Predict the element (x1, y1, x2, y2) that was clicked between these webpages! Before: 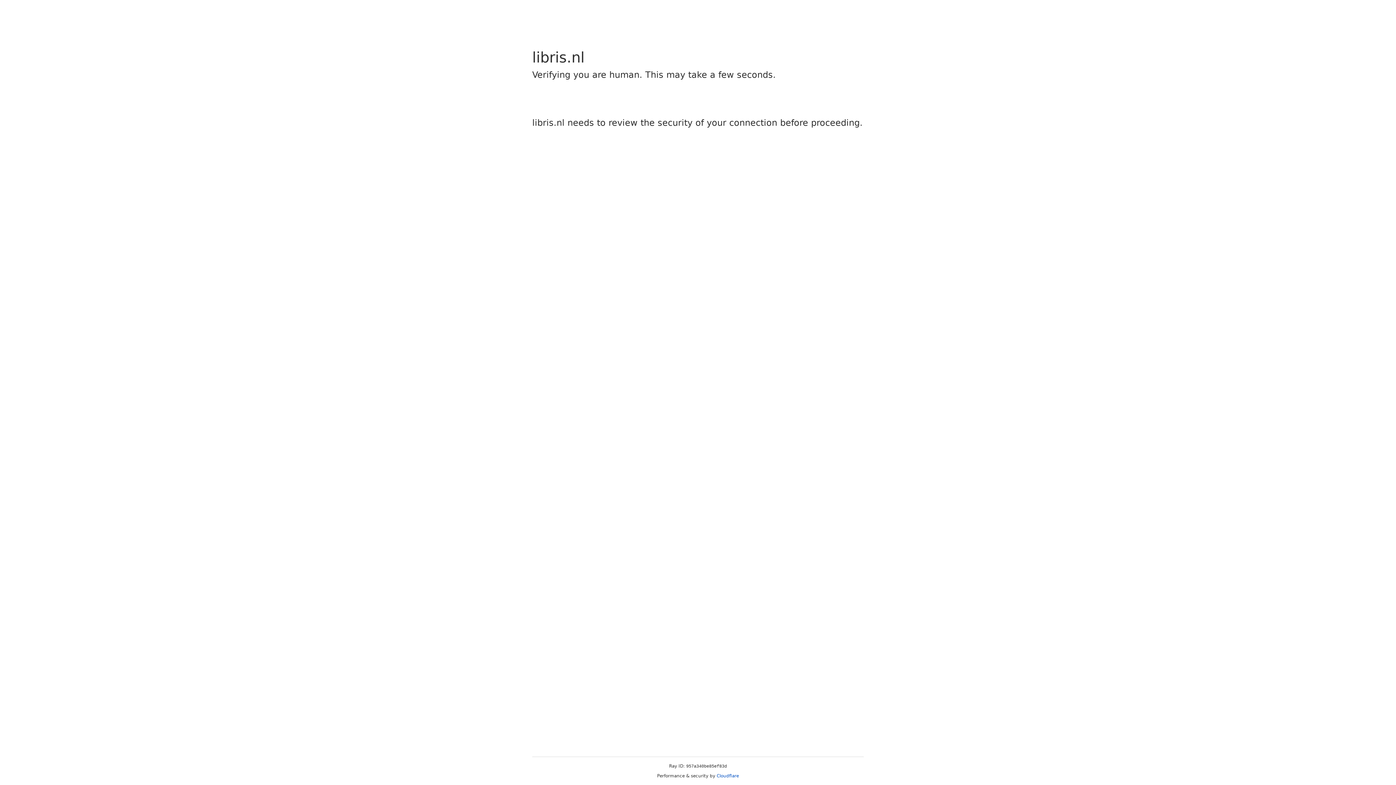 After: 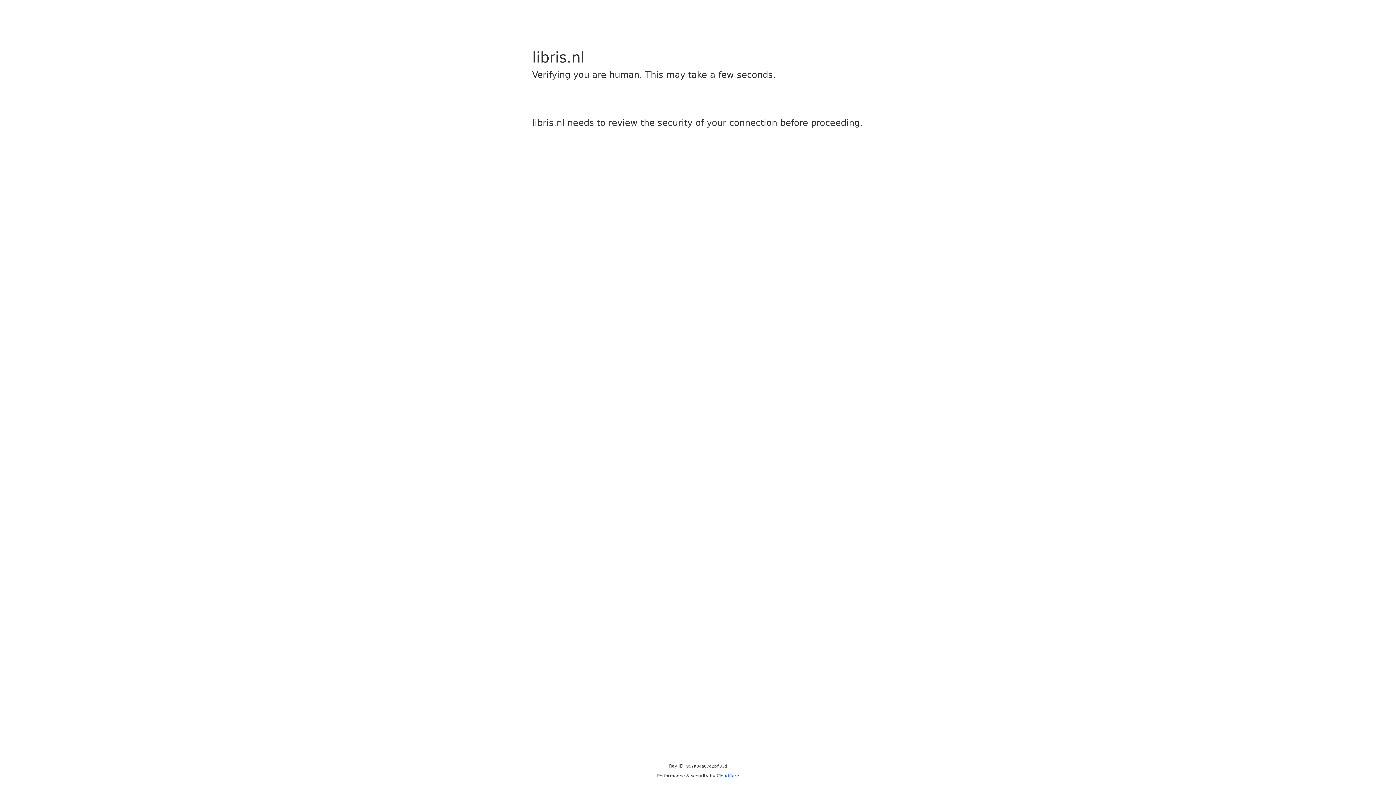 Action: bbox: (716, 773, 739, 778) label: Cloudflare